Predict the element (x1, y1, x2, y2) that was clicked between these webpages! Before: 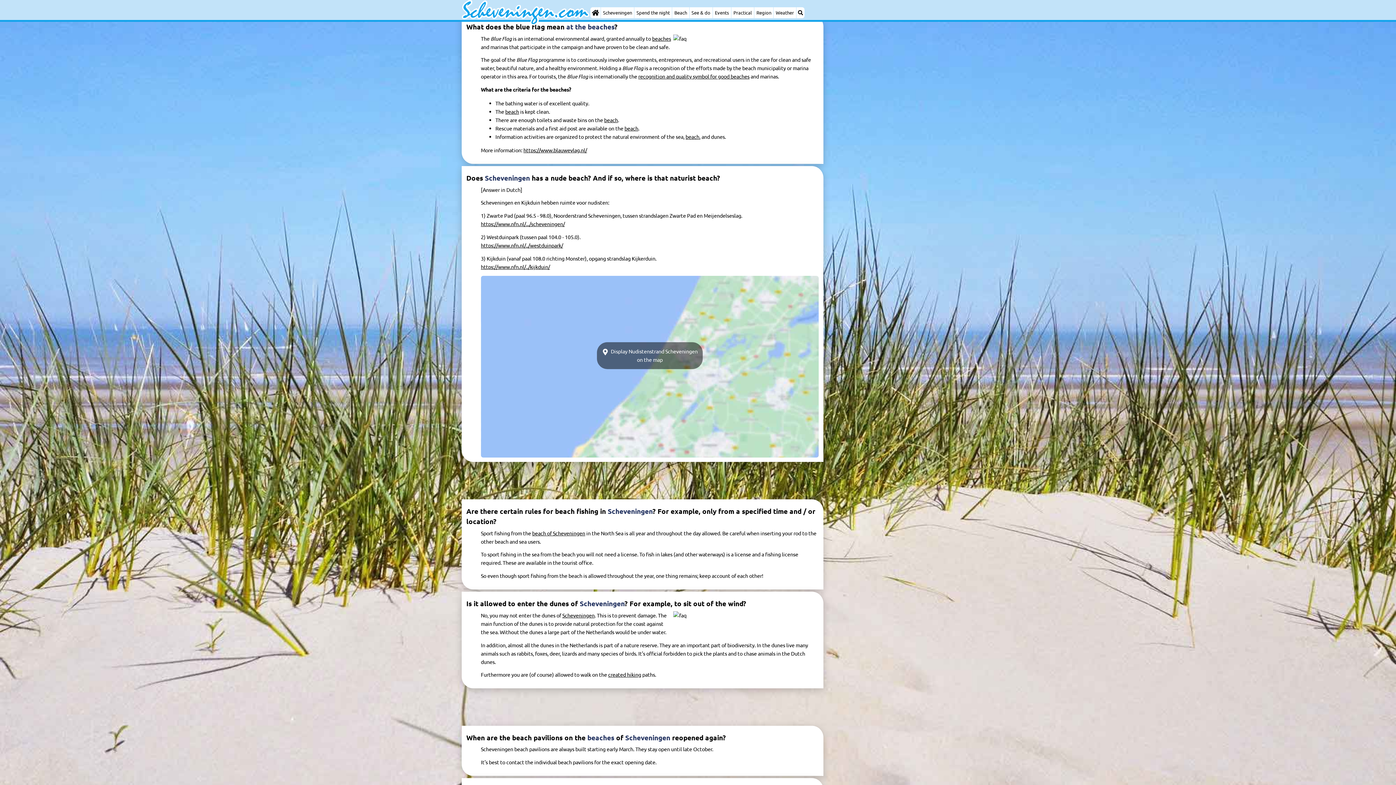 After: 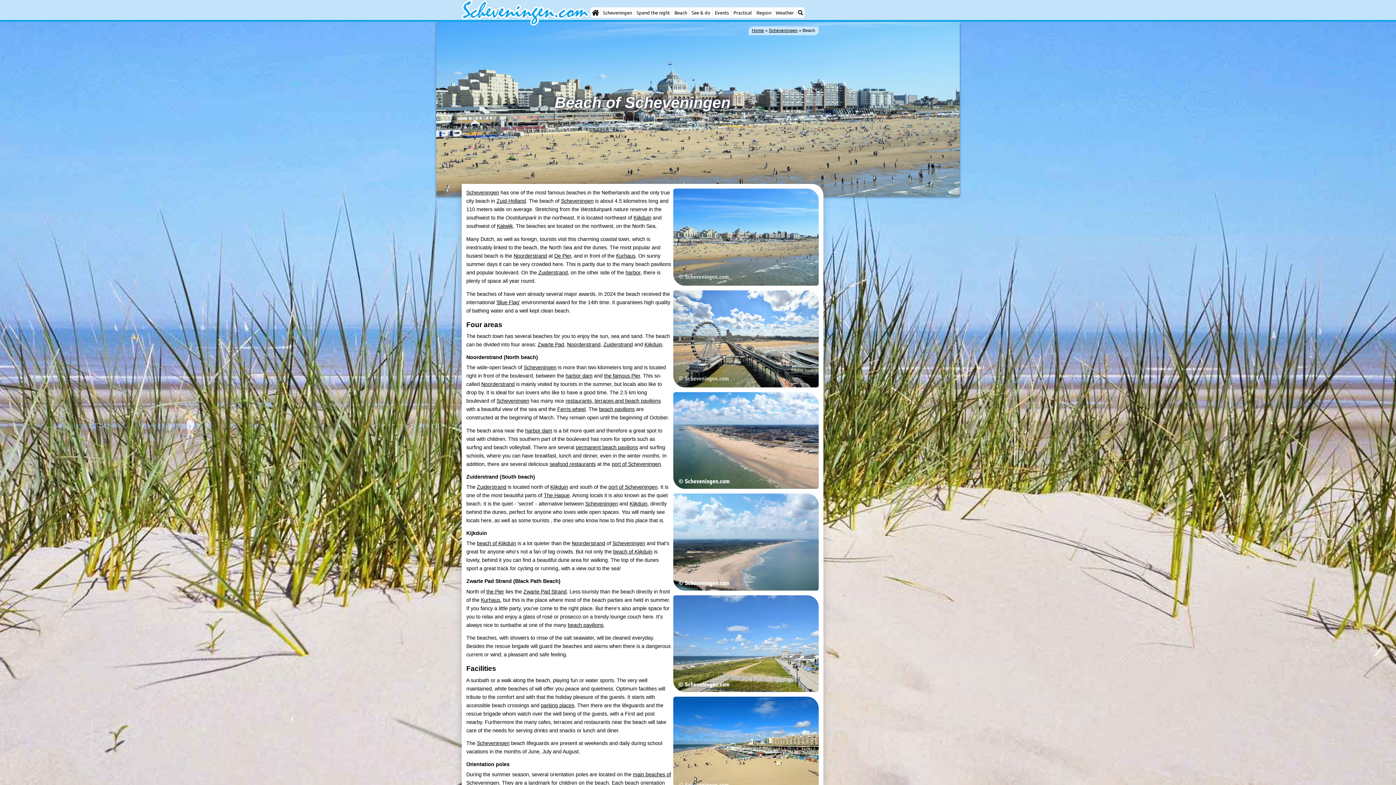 Action: label: beach bbox: (624, 124, 638, 131)